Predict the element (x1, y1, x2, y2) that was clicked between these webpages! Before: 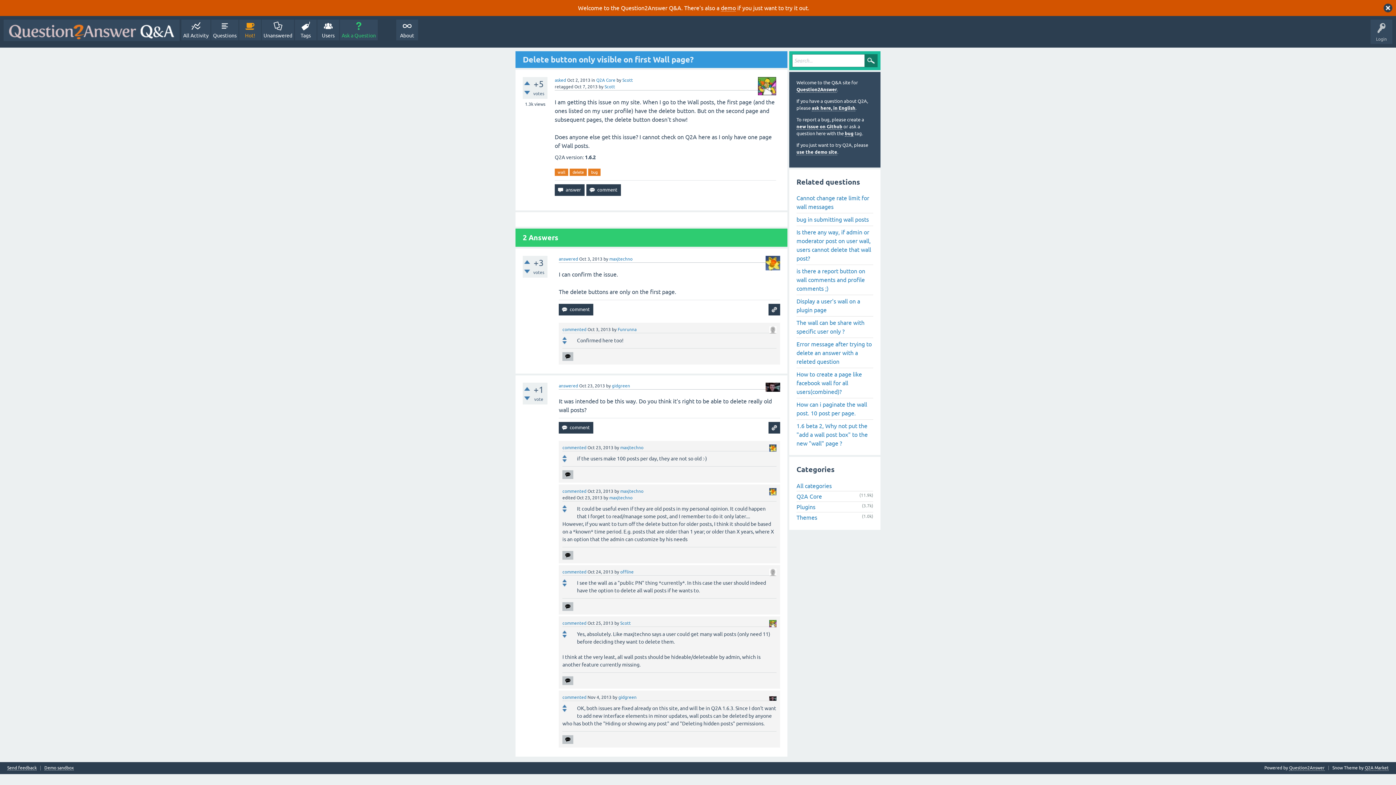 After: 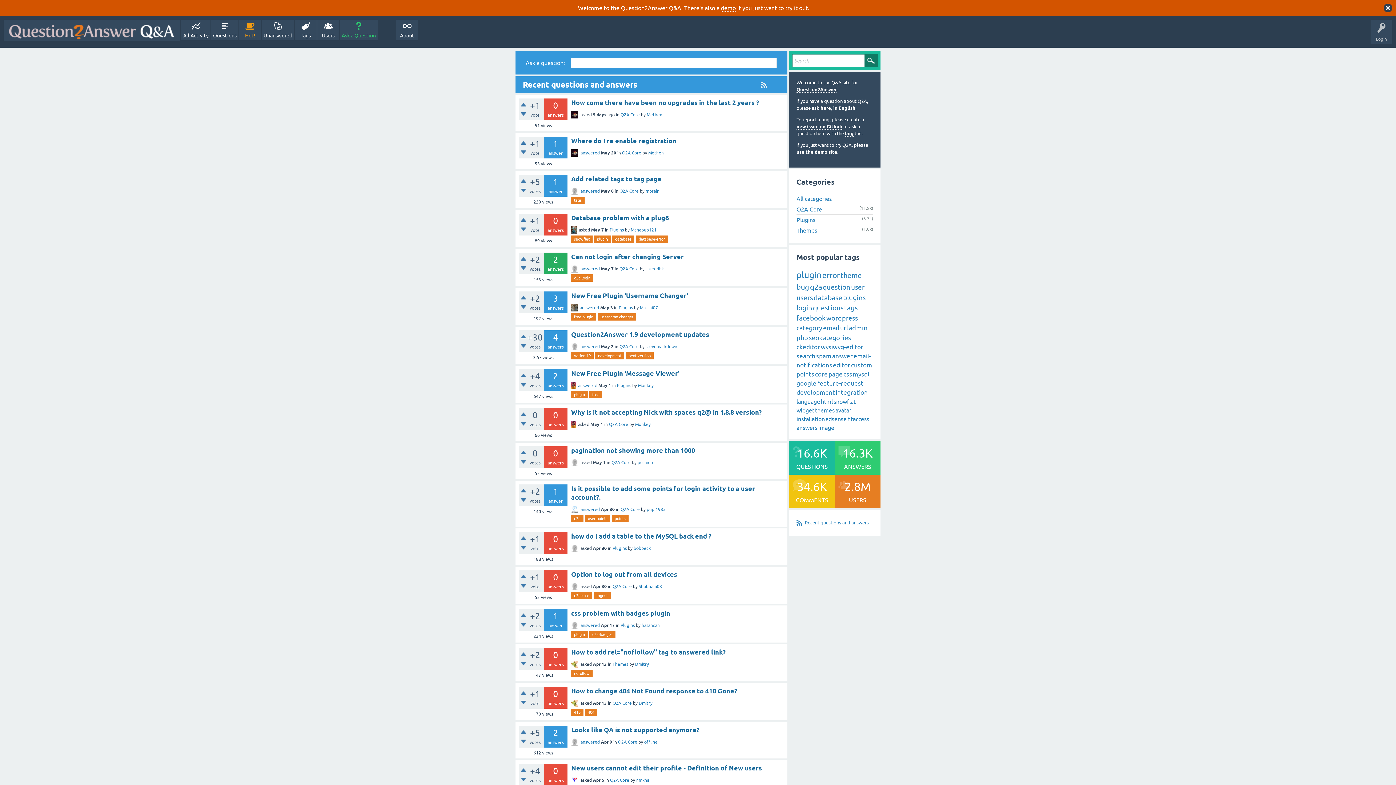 Action: label: All categories bbox: (796, 482, 832, 489)